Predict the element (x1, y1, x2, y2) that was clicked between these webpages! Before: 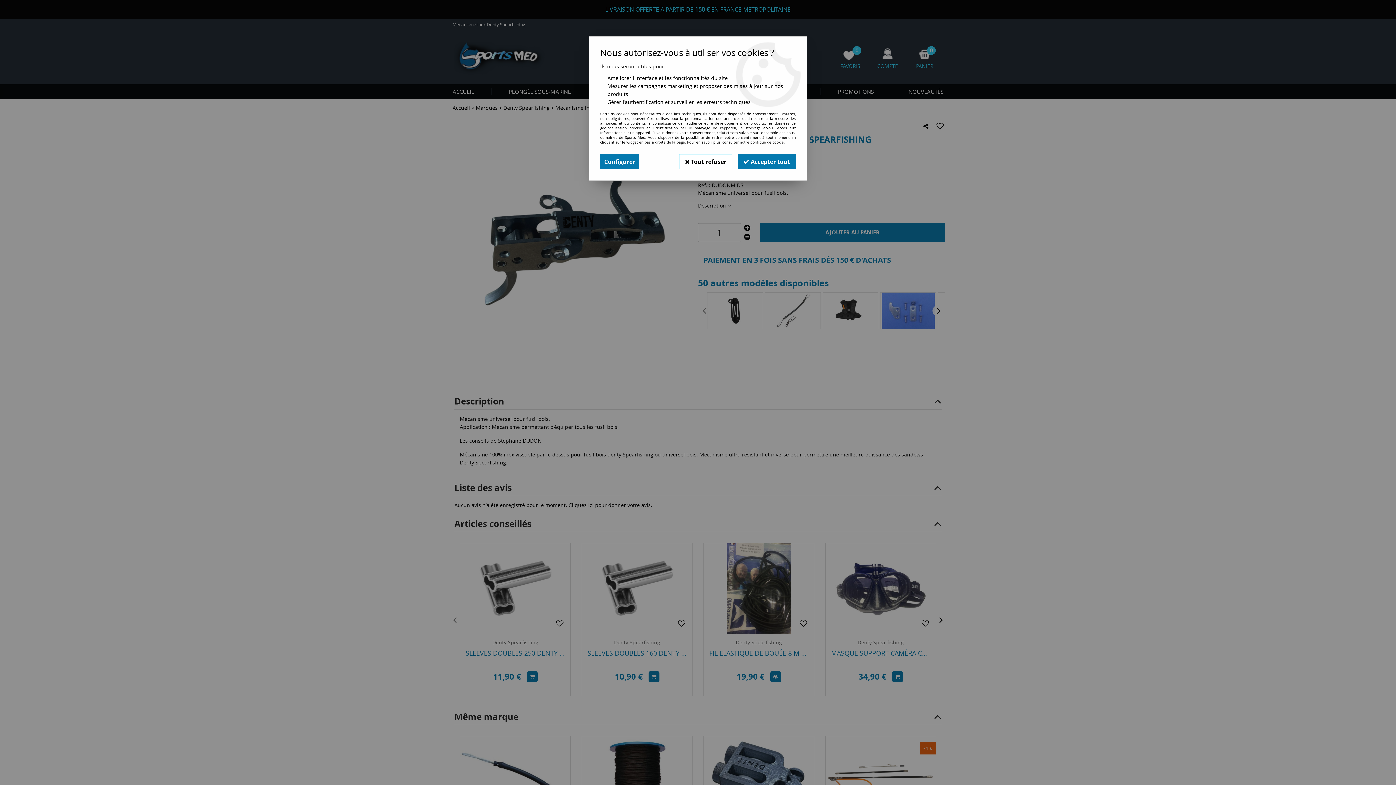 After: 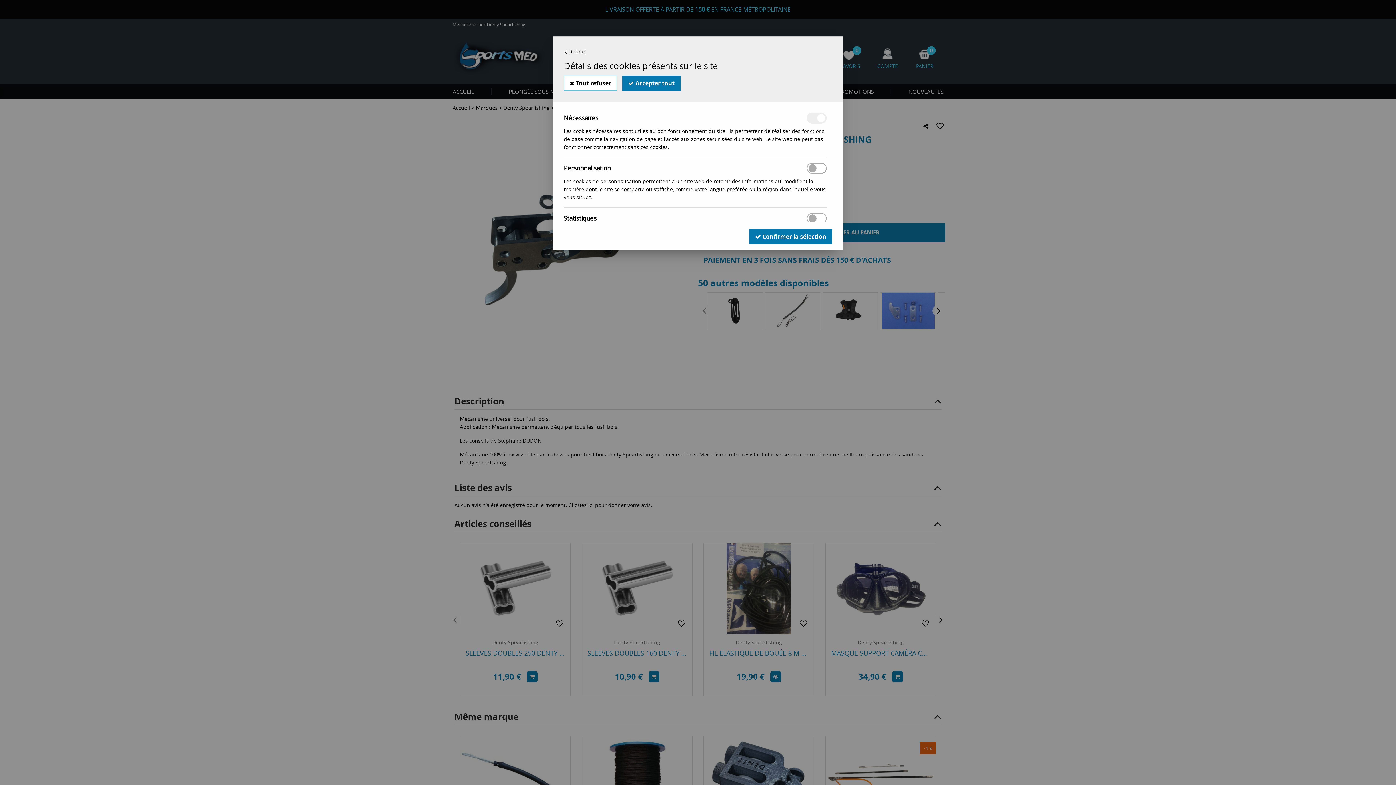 Action: label: Configurer bbox: (600, 154, 639, 169)